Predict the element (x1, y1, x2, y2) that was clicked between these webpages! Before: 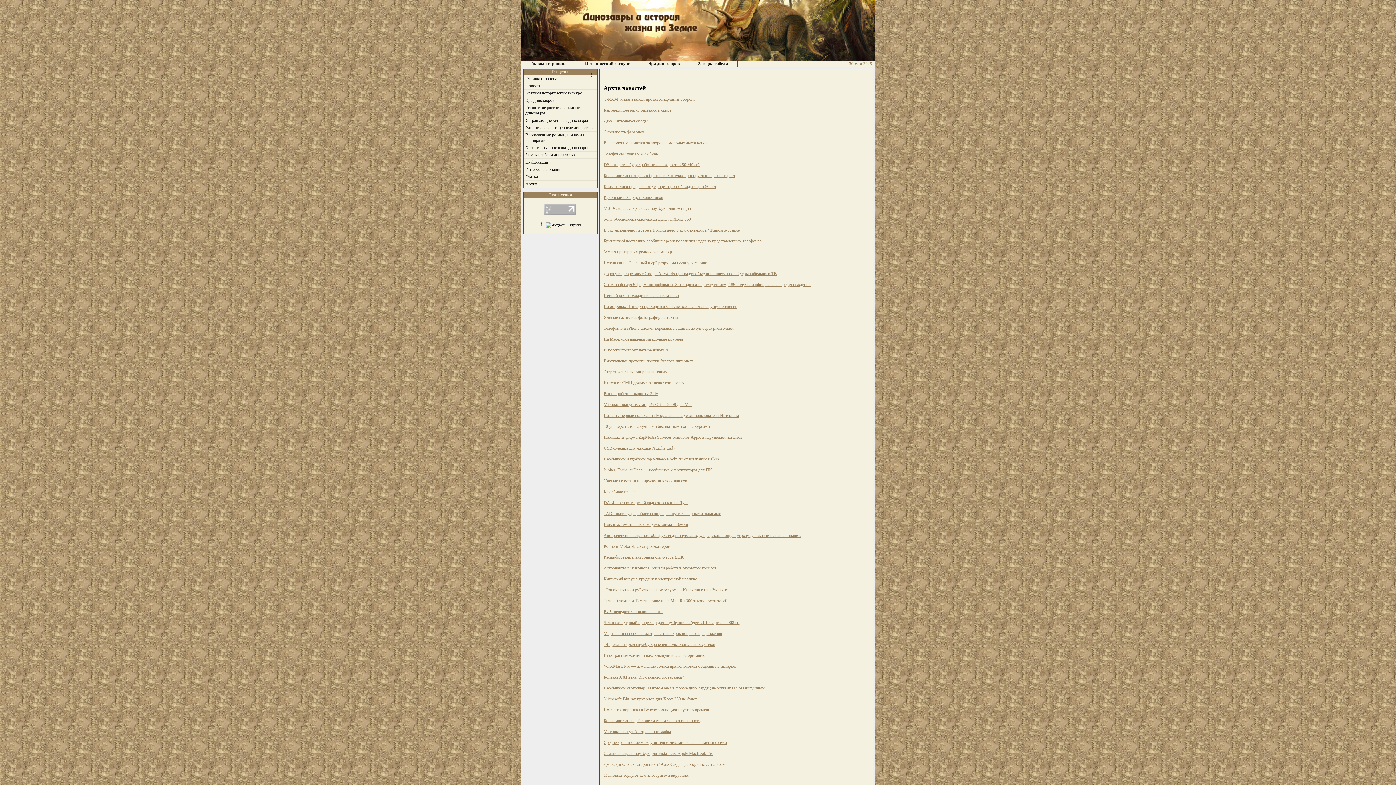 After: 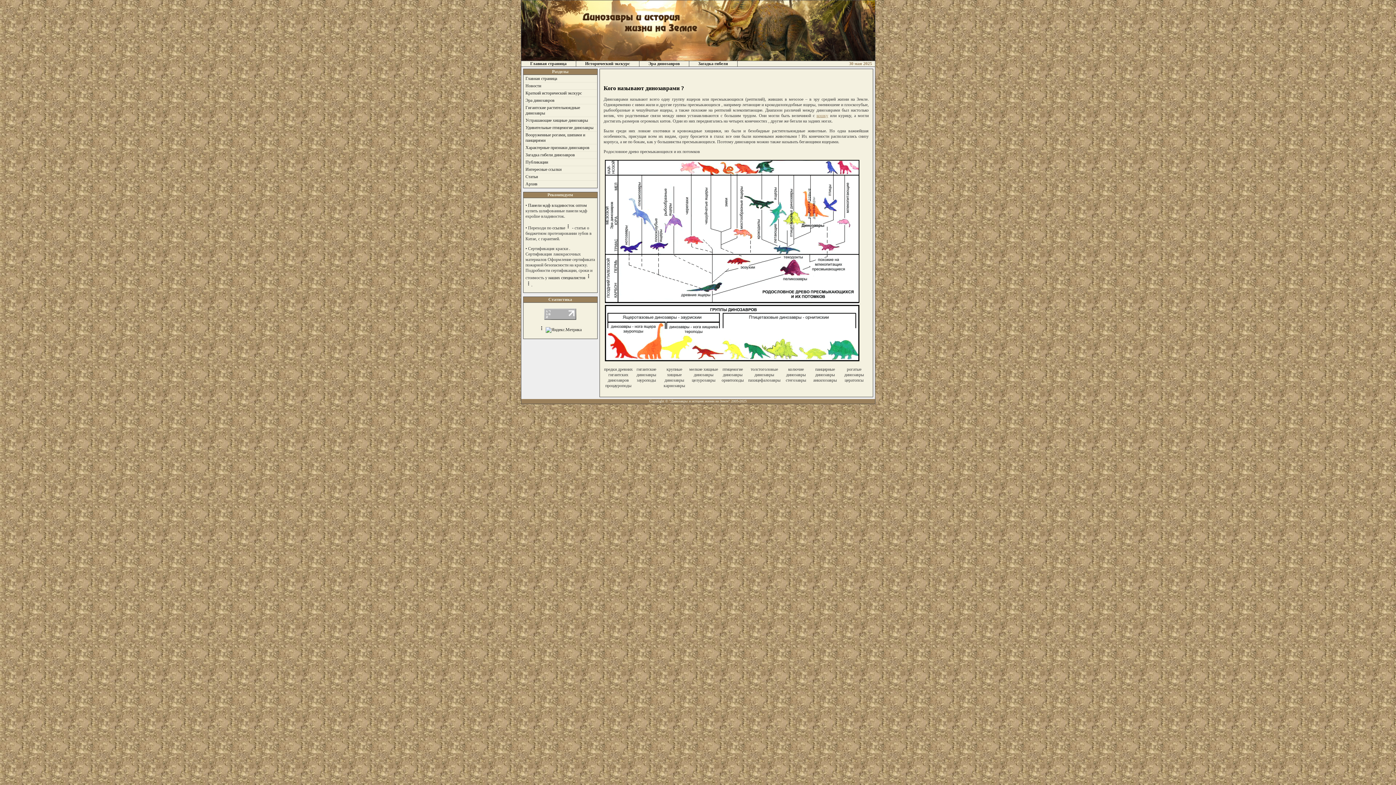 Action: label: Эра динозавров bbox: (525, 97, 554, 102)